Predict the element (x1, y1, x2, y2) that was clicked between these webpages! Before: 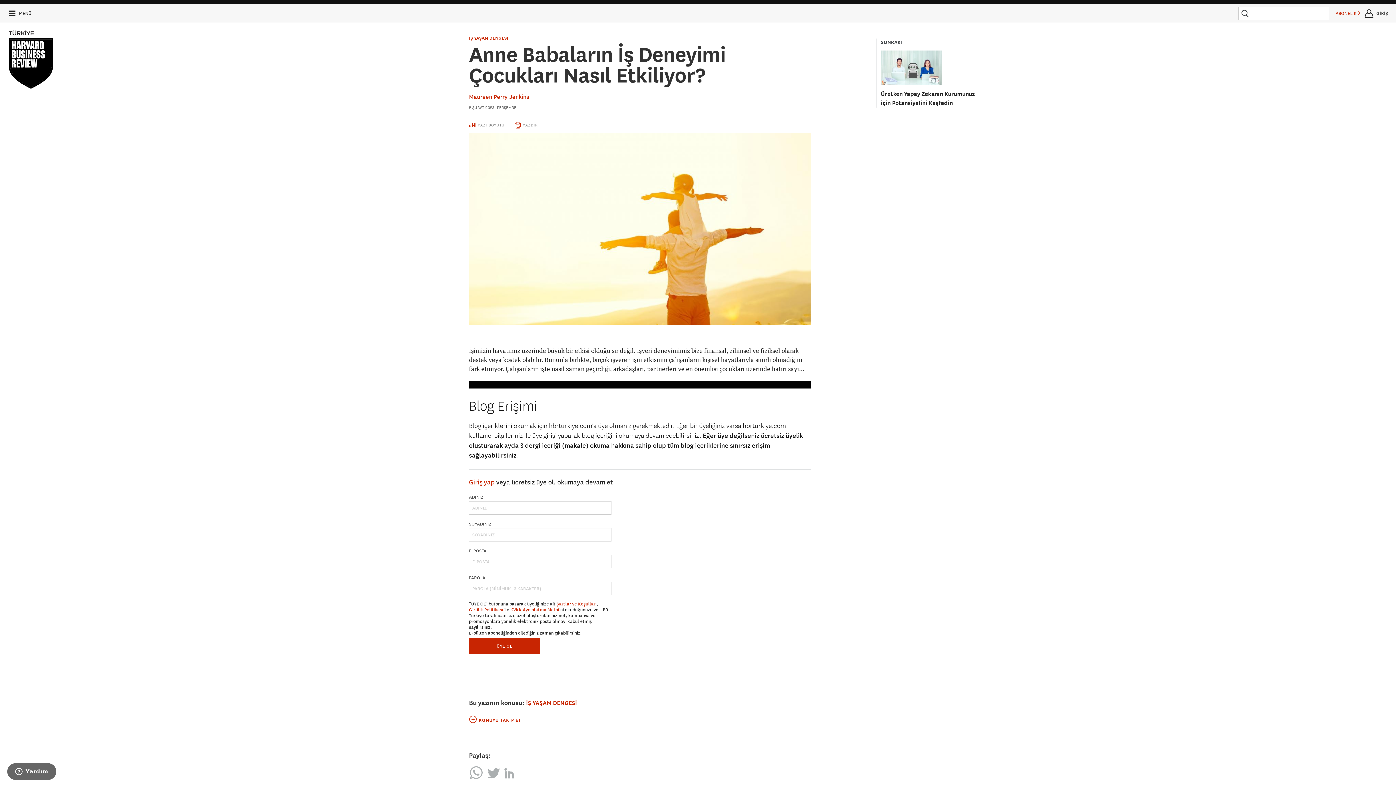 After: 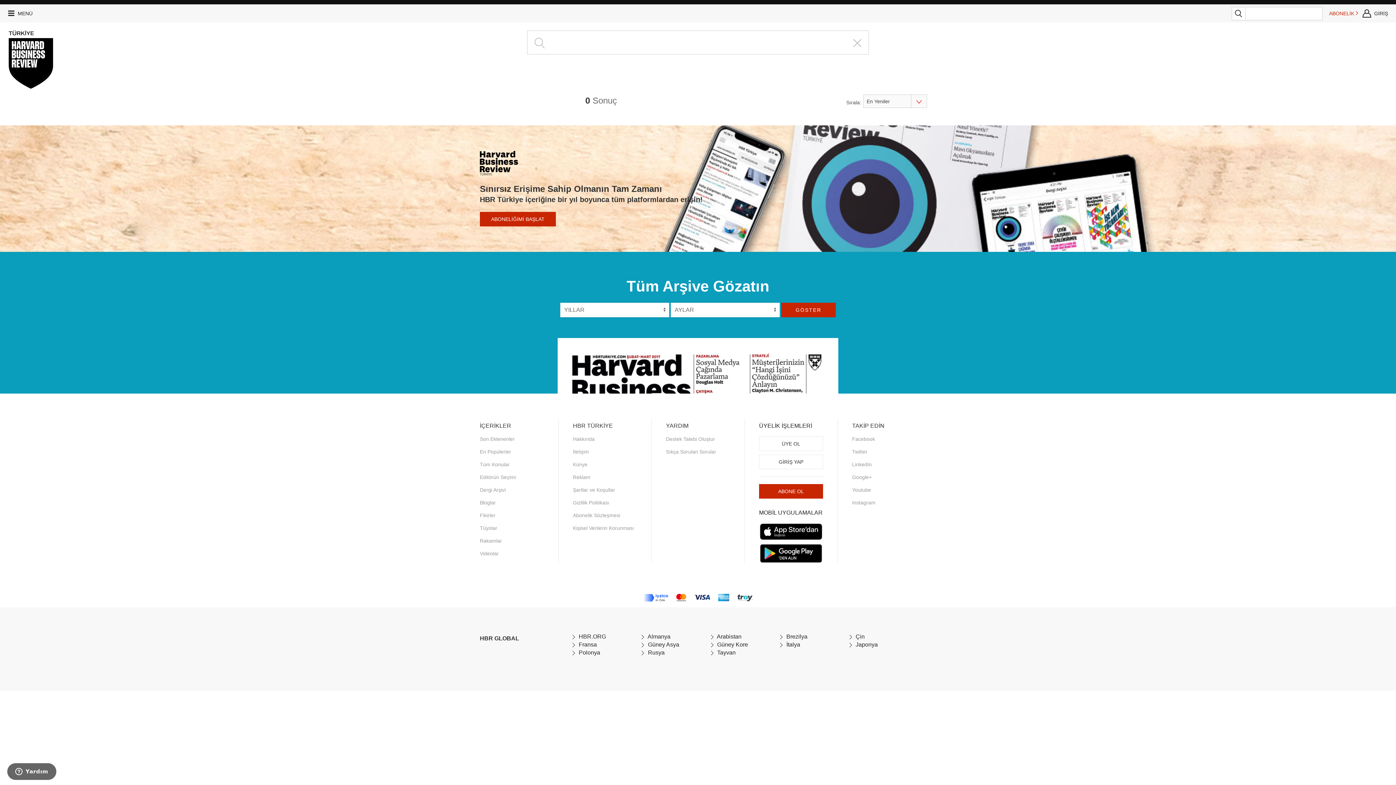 Action: bbox: (1238, 6, 1252, 20)